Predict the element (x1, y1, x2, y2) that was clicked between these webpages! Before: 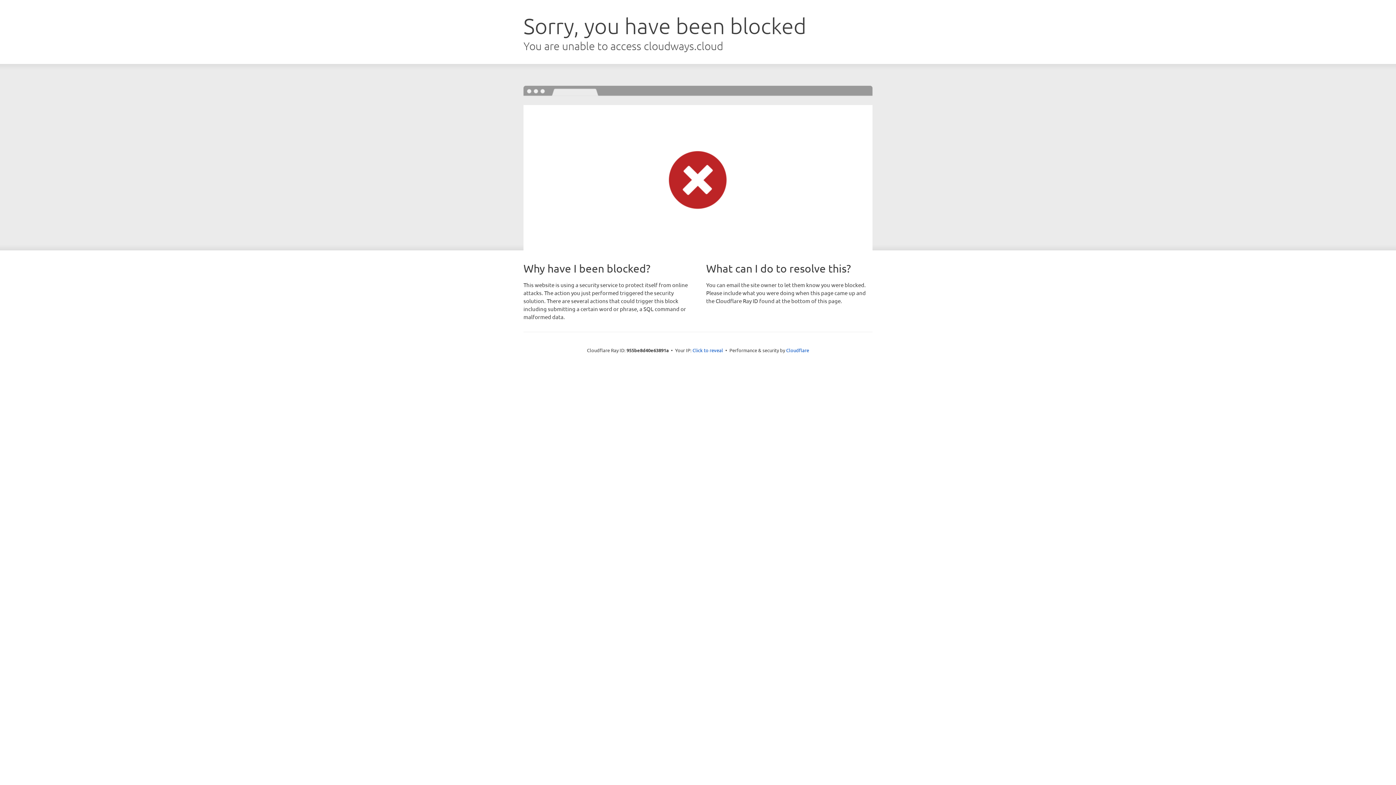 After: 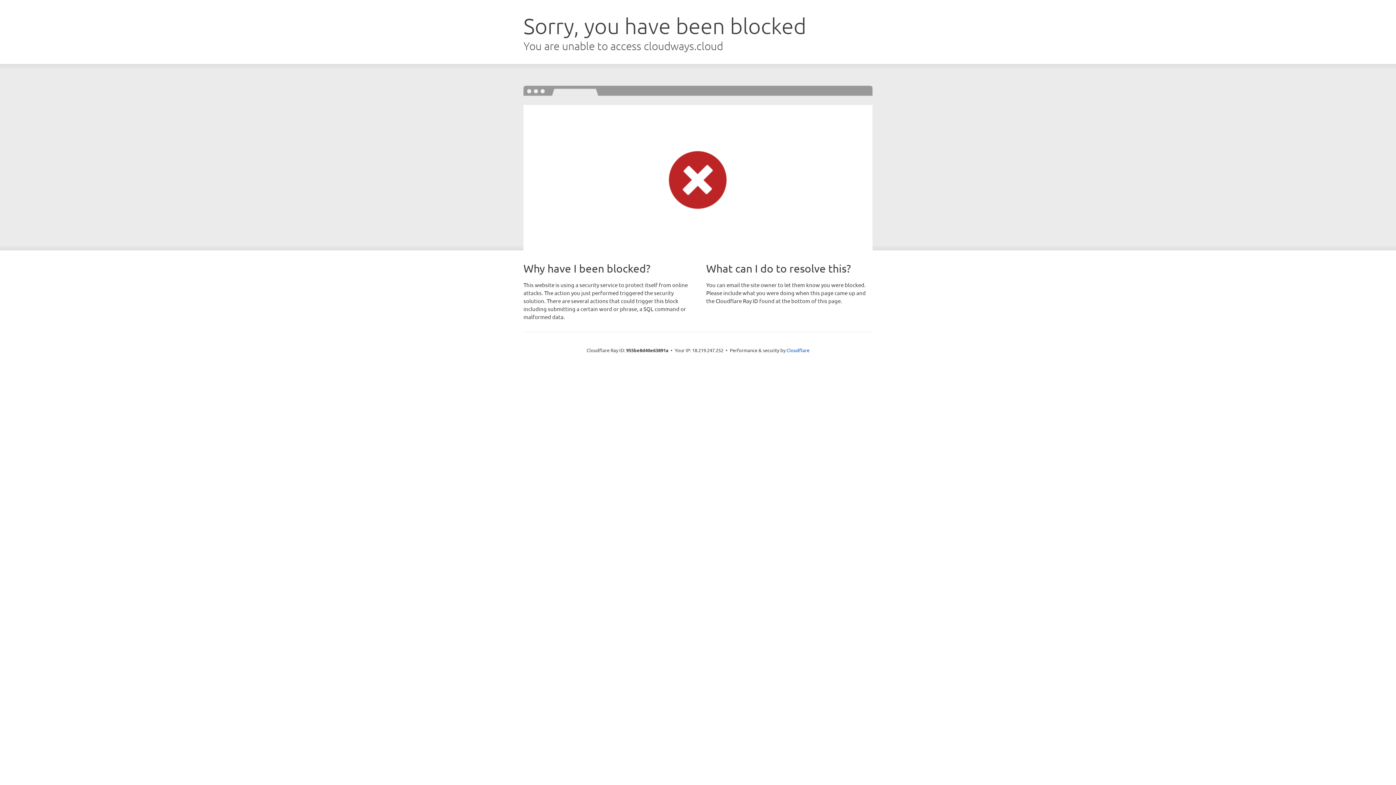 Action: bbox: (692, 346, 723, 353) label: Click to reveal